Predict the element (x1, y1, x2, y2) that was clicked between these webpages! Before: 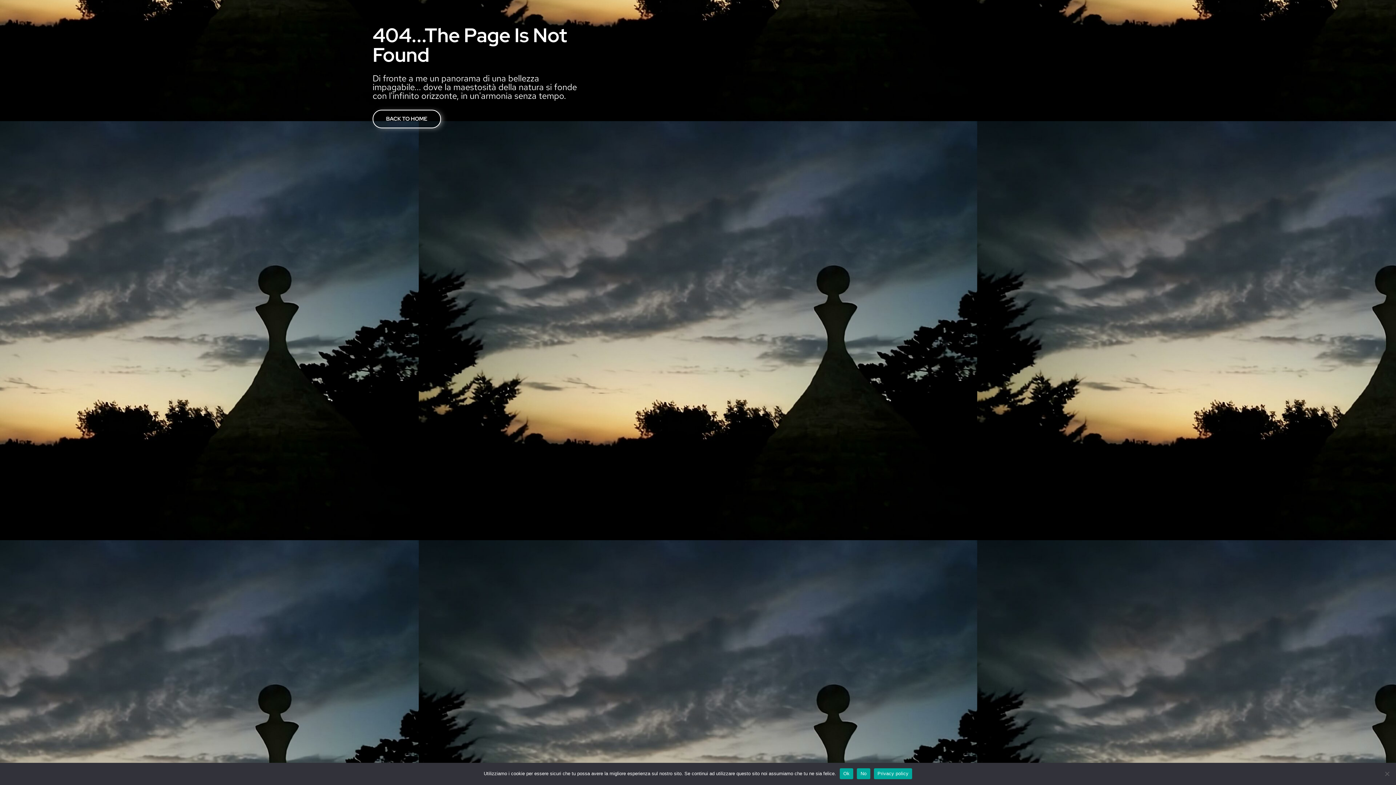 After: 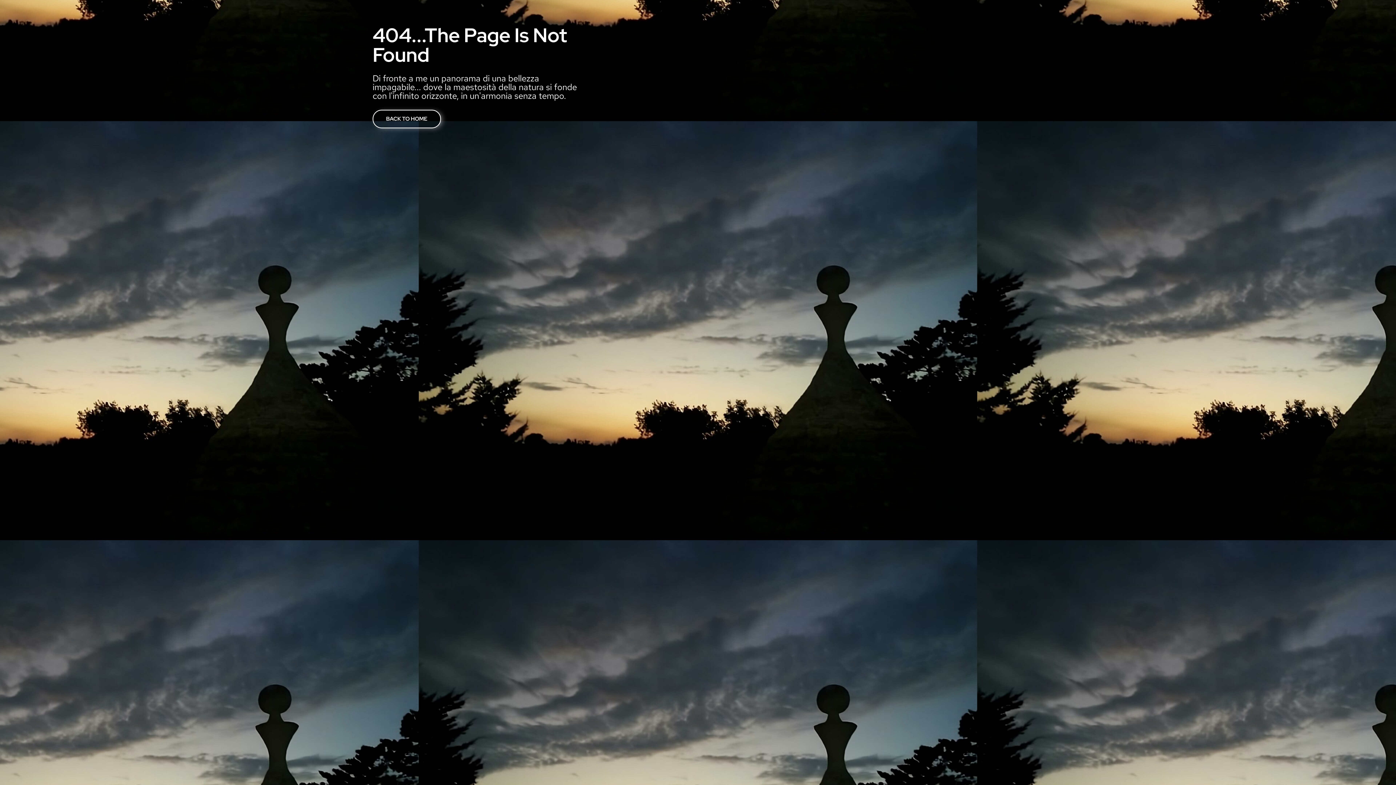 Action: label: Ok bbox: (839, 768, 853, 779)